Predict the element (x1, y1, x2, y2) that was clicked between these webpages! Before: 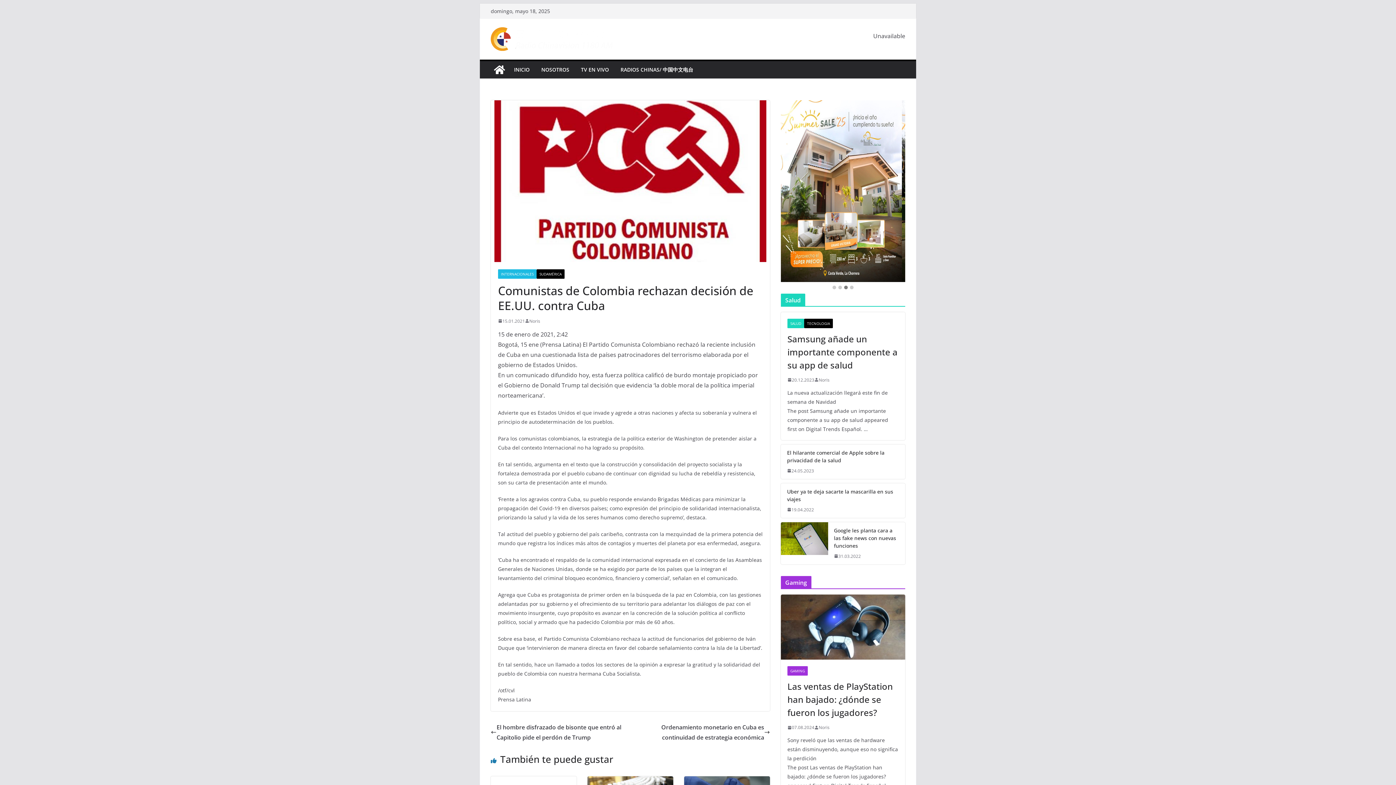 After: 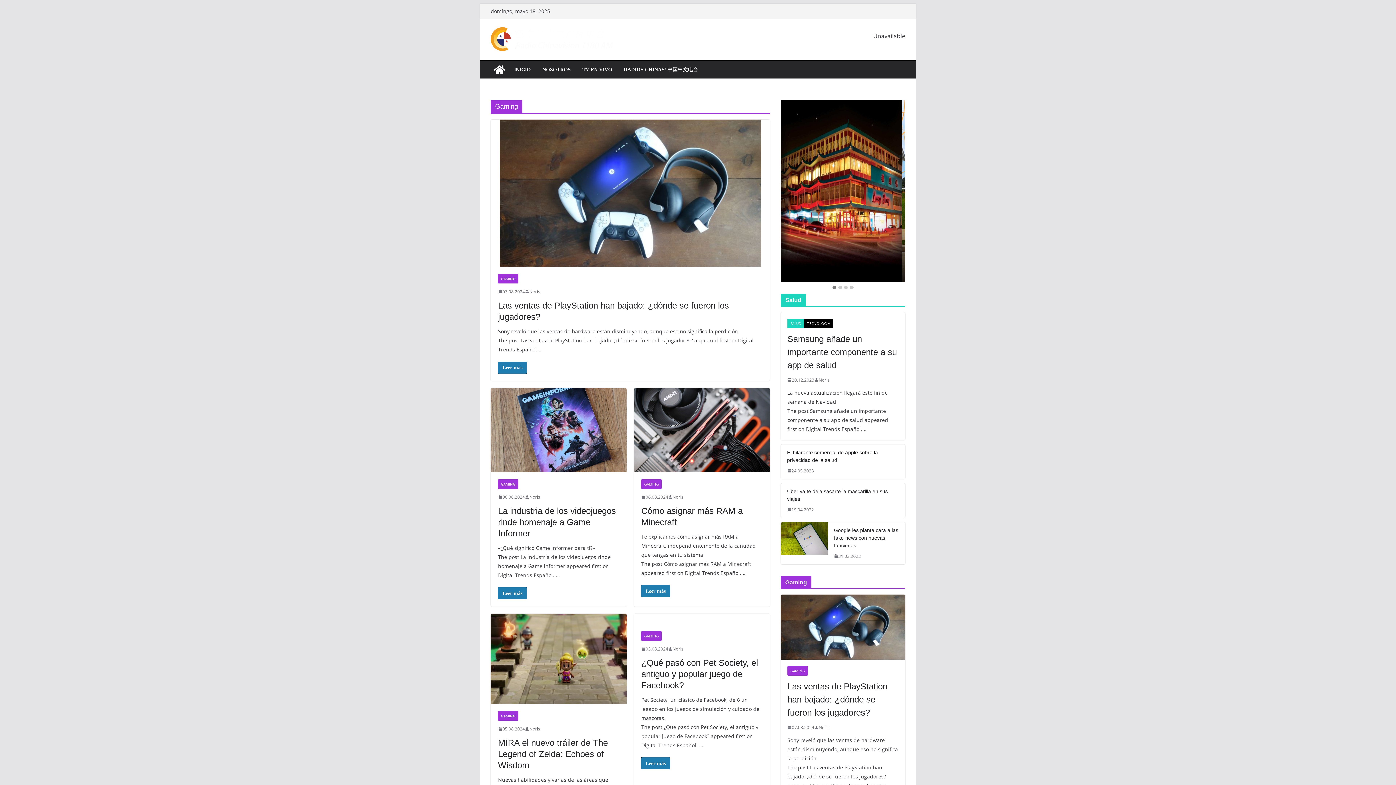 Action: bbox: (787, 666, 808, 676) label: GAMING